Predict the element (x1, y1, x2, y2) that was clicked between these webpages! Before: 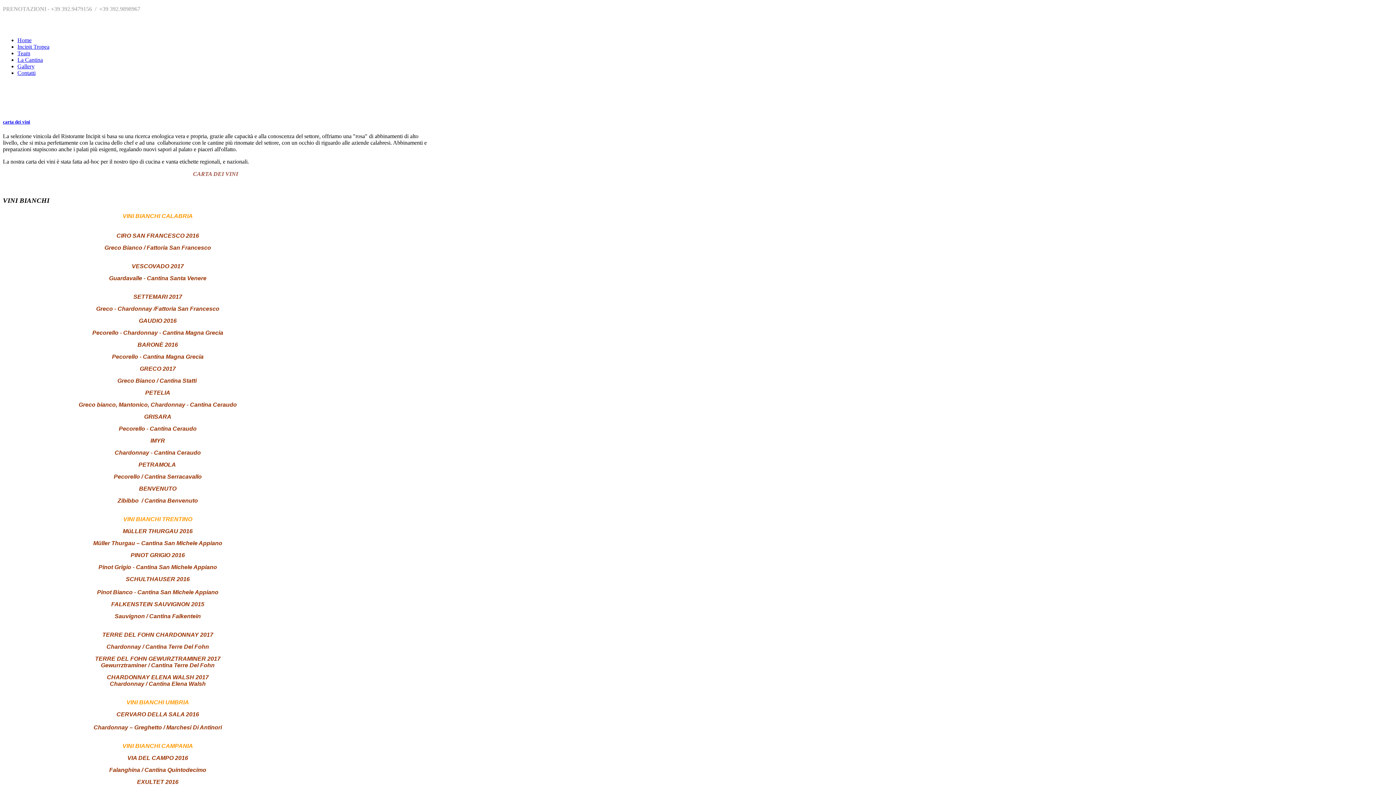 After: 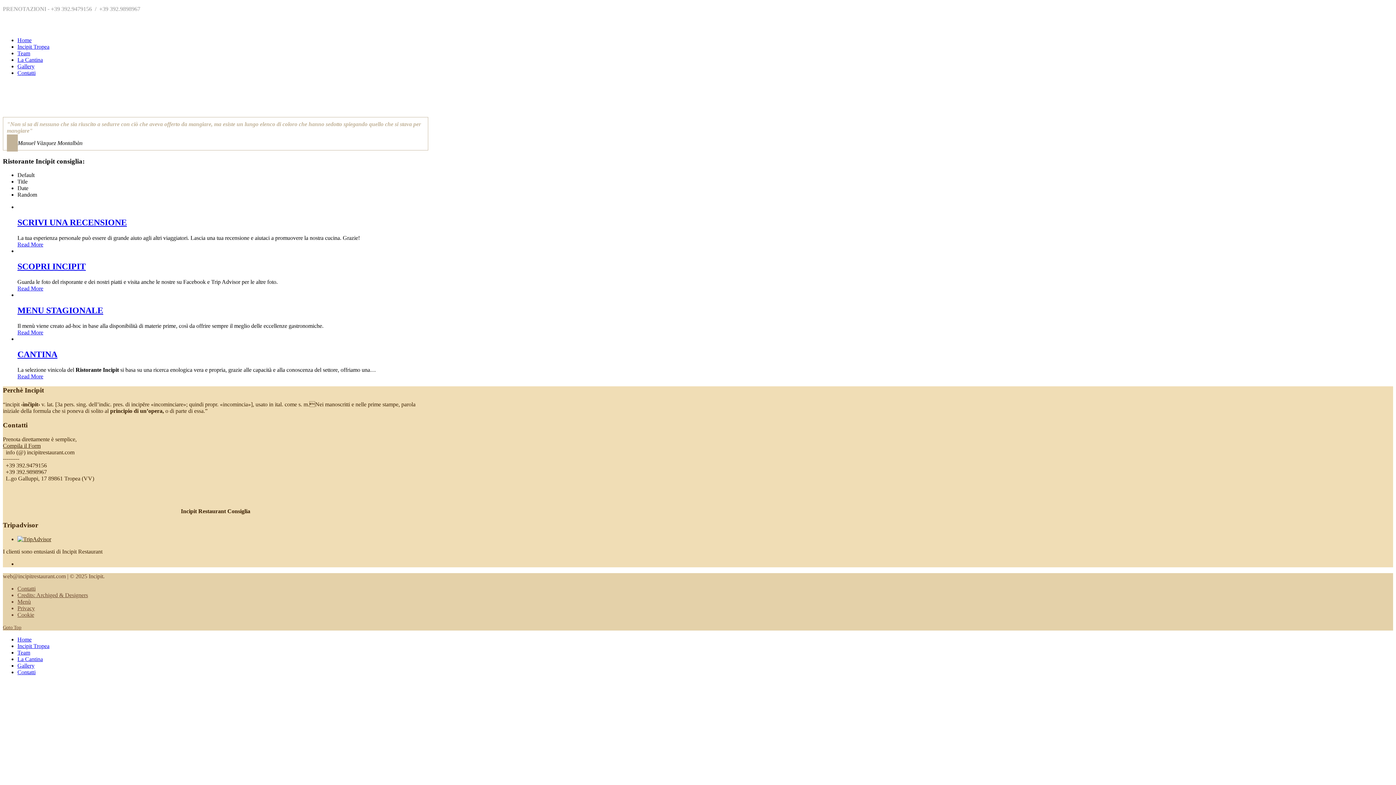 Action: bbox: (17, 37, 31, 43) label: Home